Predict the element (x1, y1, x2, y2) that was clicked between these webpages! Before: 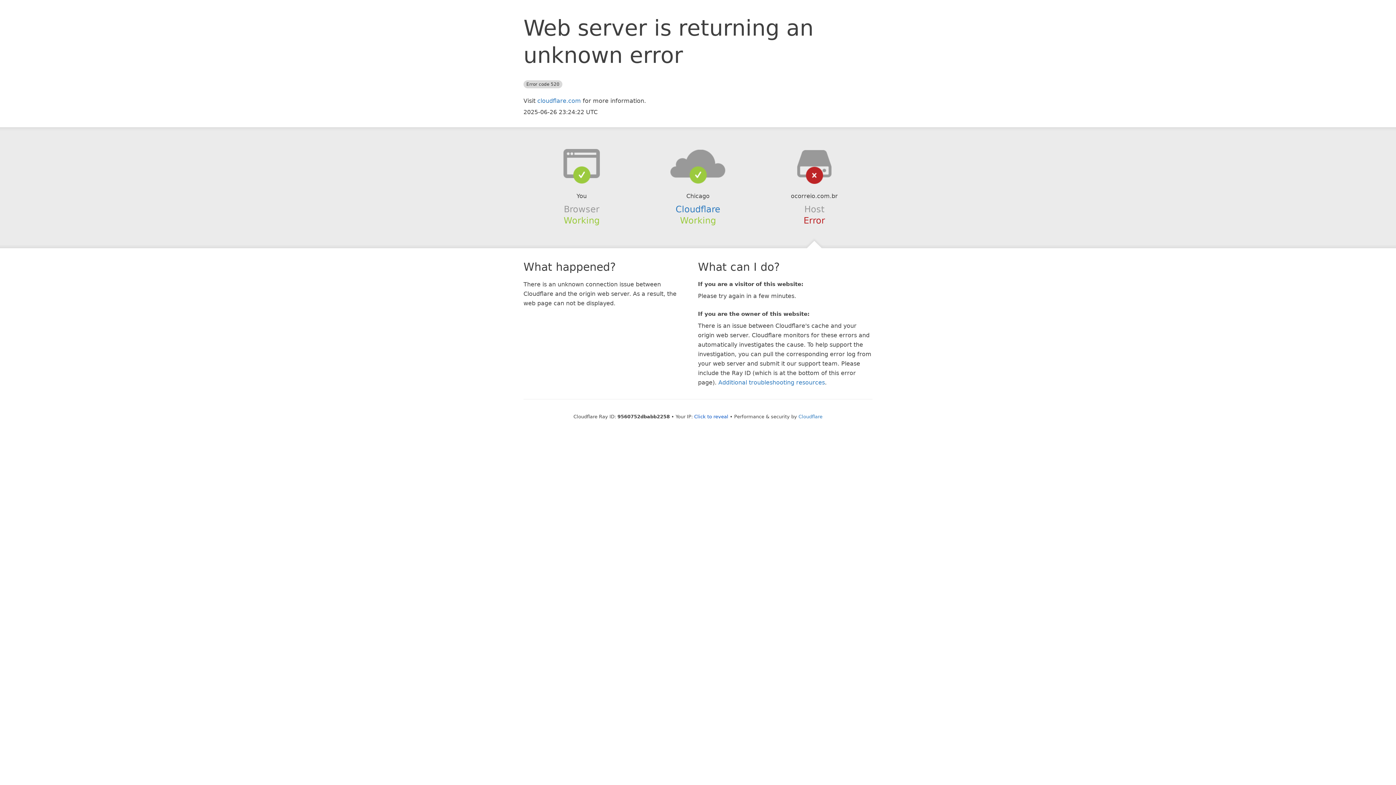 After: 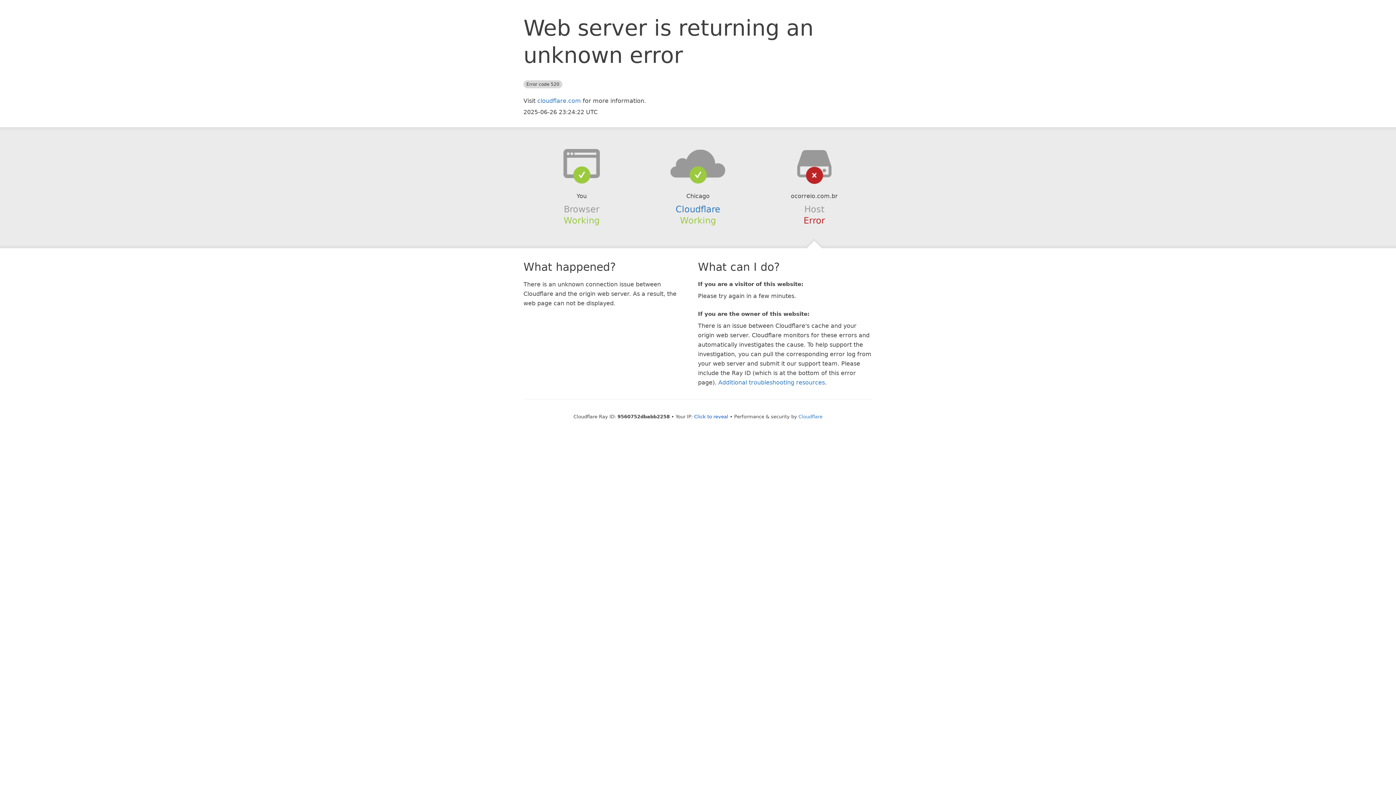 Action: bbox: (639, 148, 756, 178)